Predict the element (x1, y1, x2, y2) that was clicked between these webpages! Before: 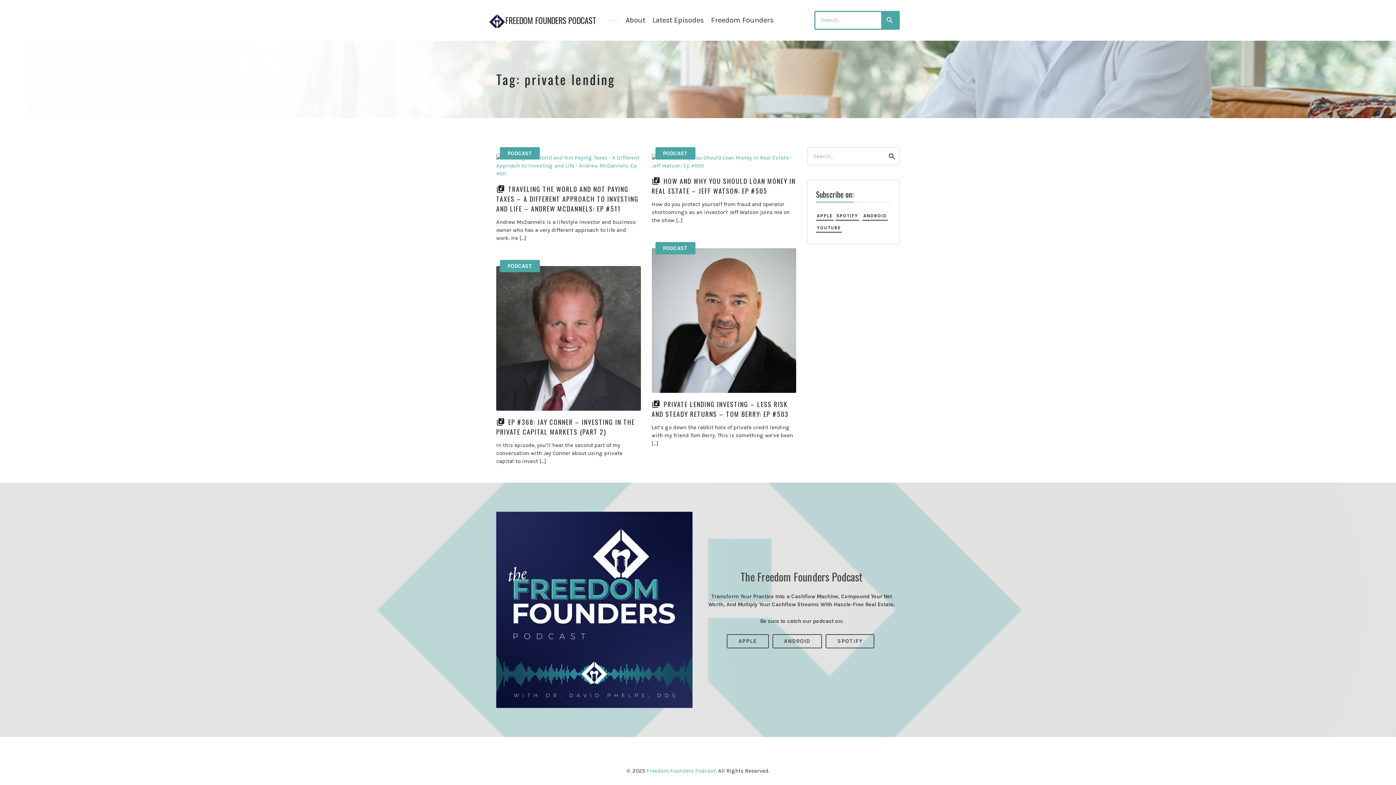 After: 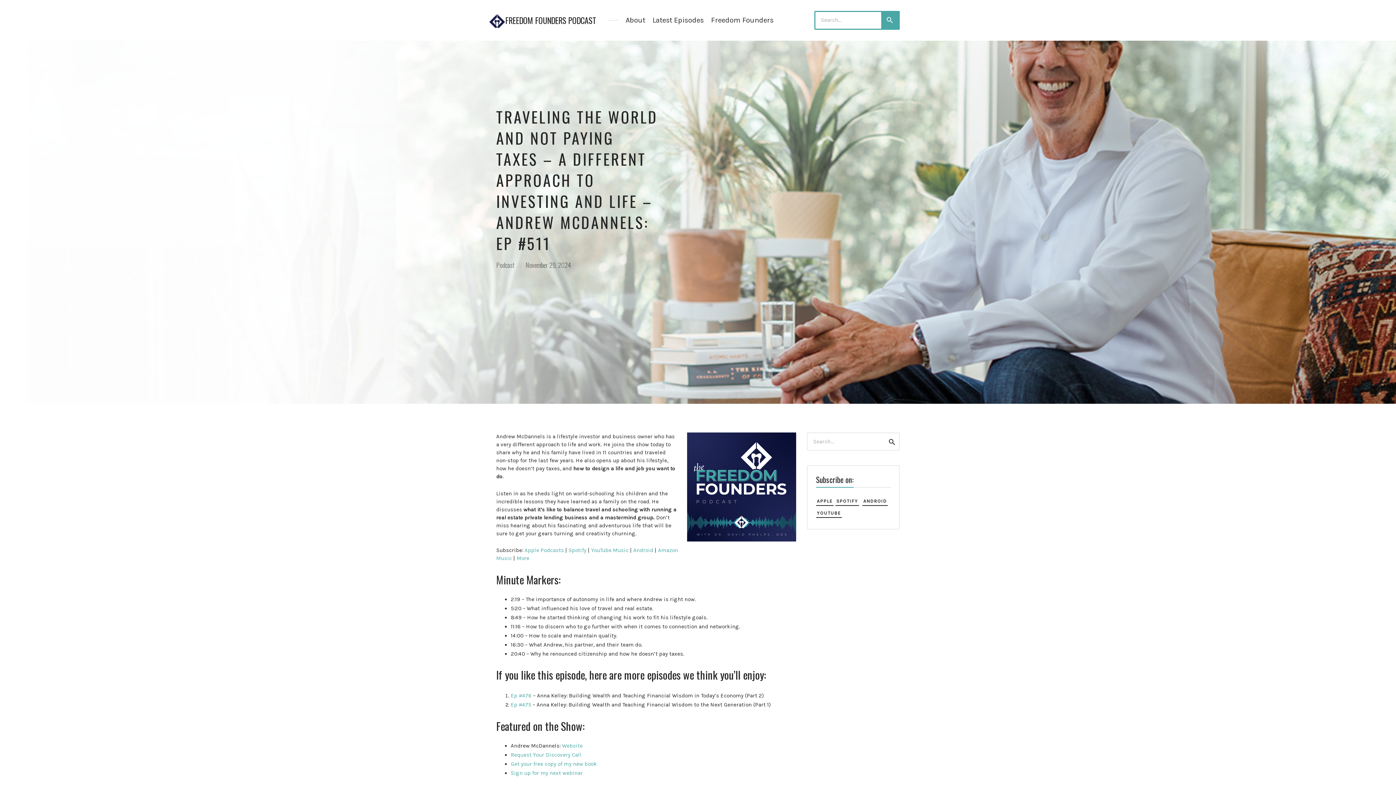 Action: label: TRAVELING THE WORLD AND NOT PAYING TAXES – A DIFFERENT APPROACH TO INVESTING AND LIFE – ANDREW MCDANNELS: EP #511 bbox: (496, 184, 638, 213)